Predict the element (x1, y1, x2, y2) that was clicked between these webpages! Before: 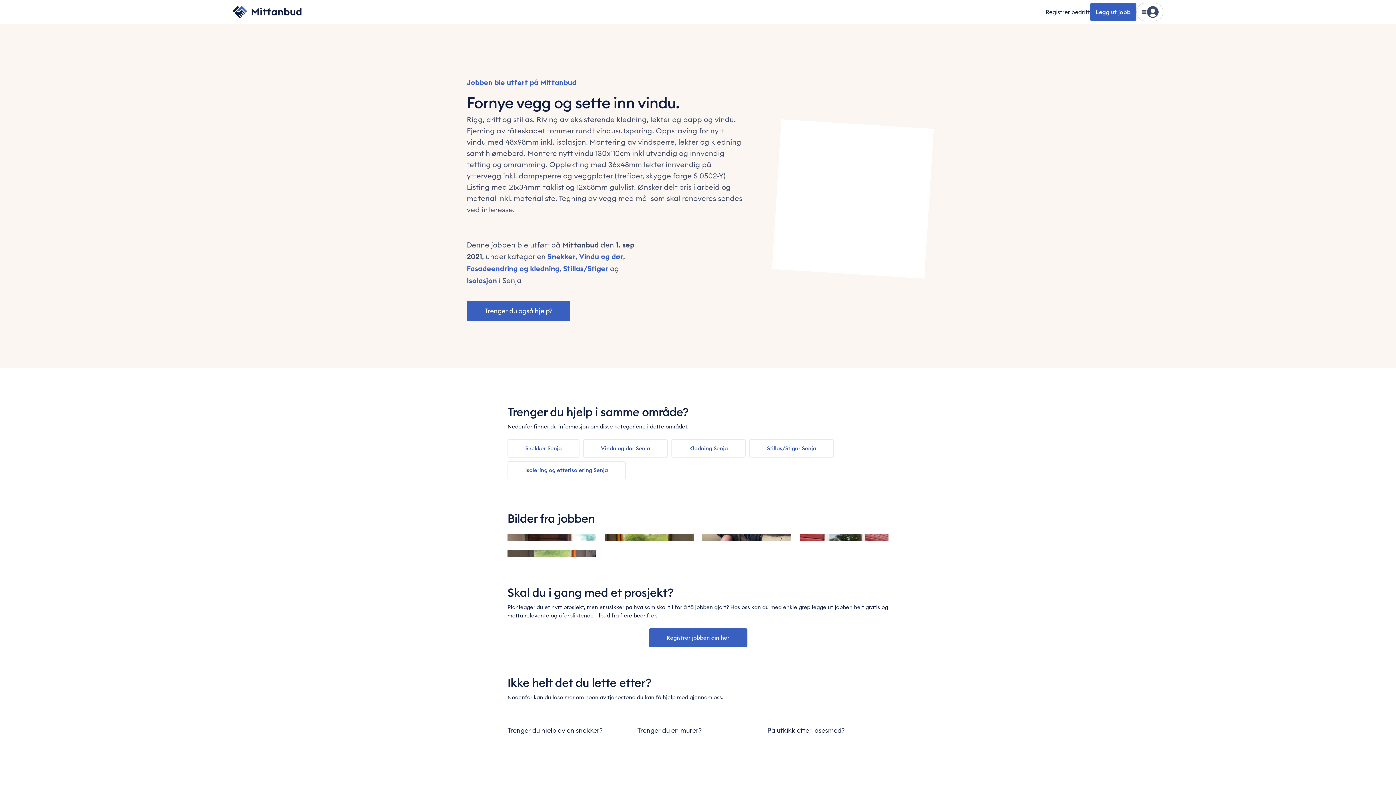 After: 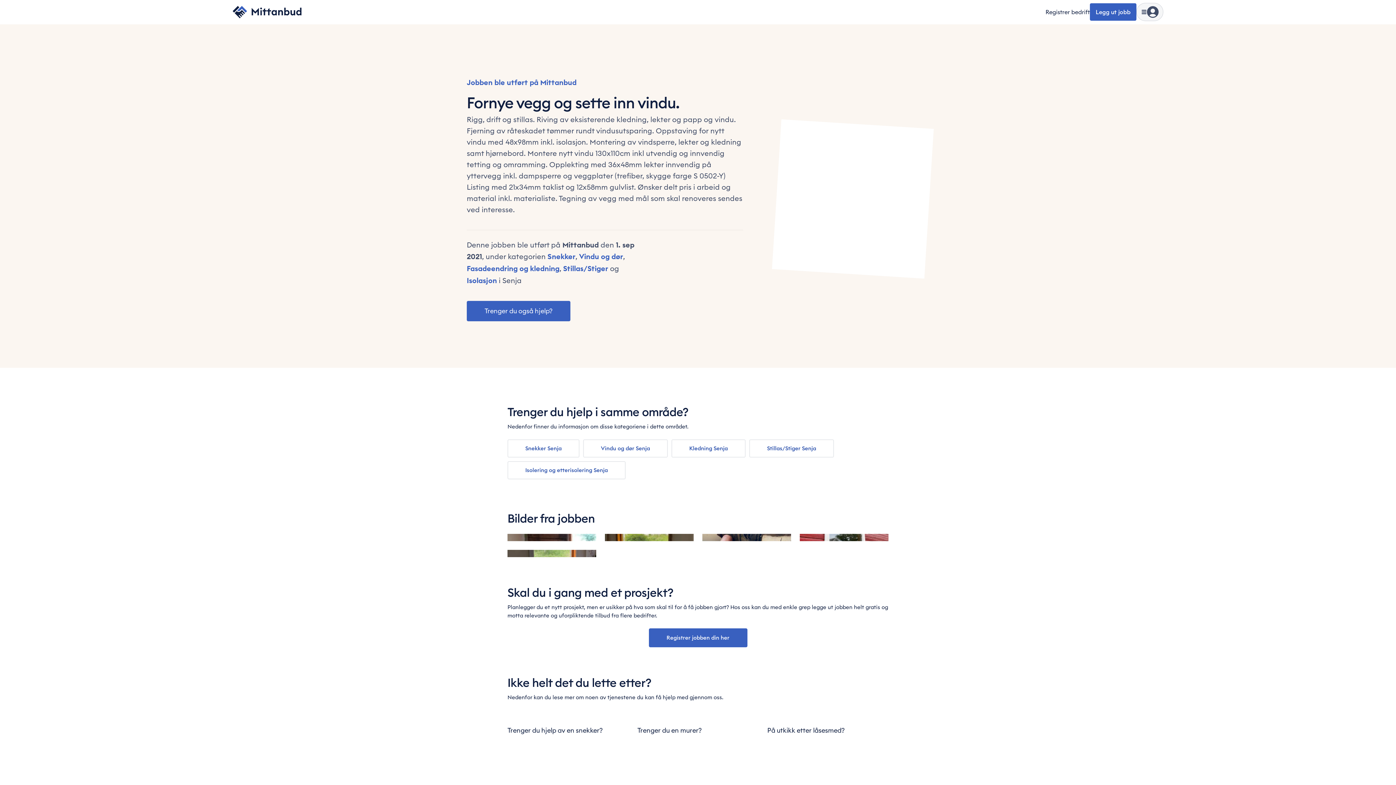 Action: bbox: (1136, 2, 1163, 21) label: Vis meny